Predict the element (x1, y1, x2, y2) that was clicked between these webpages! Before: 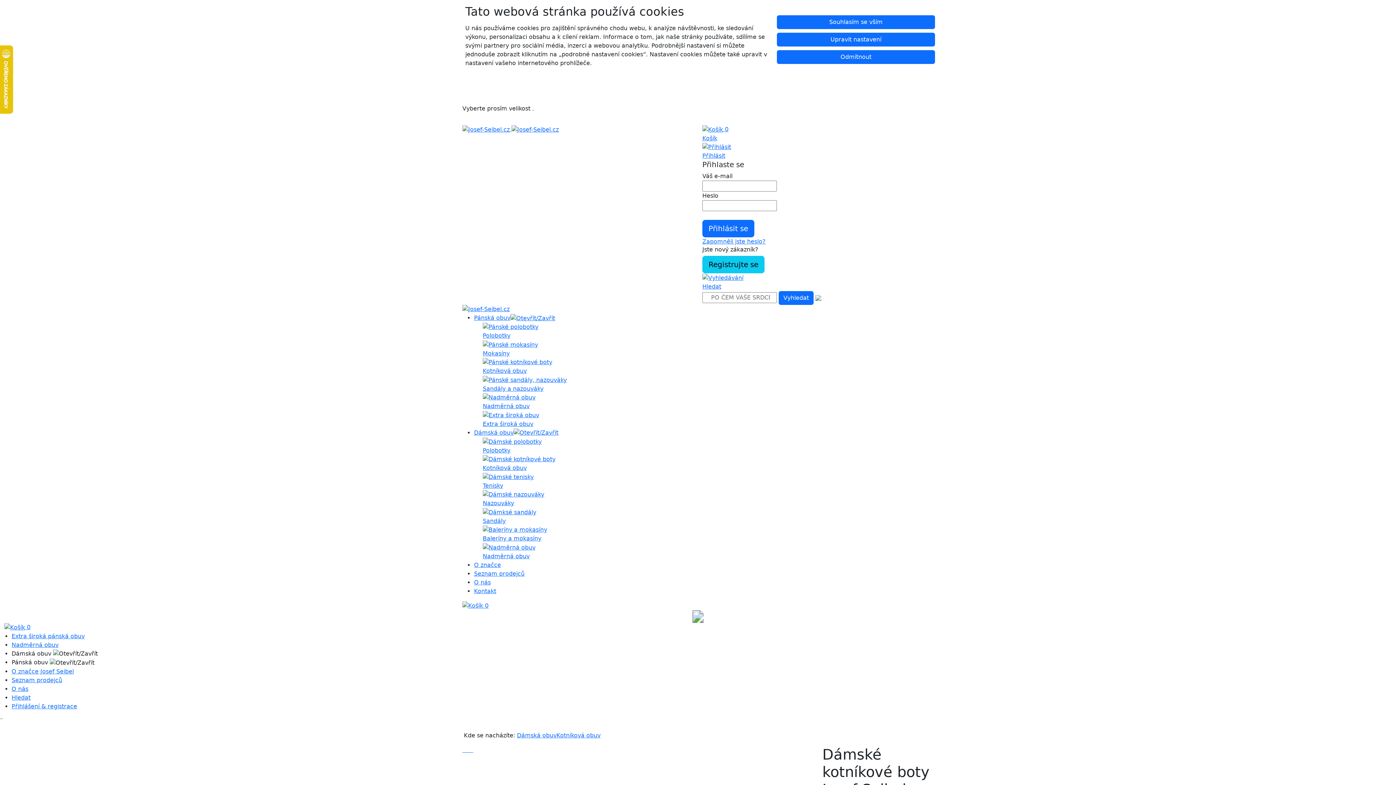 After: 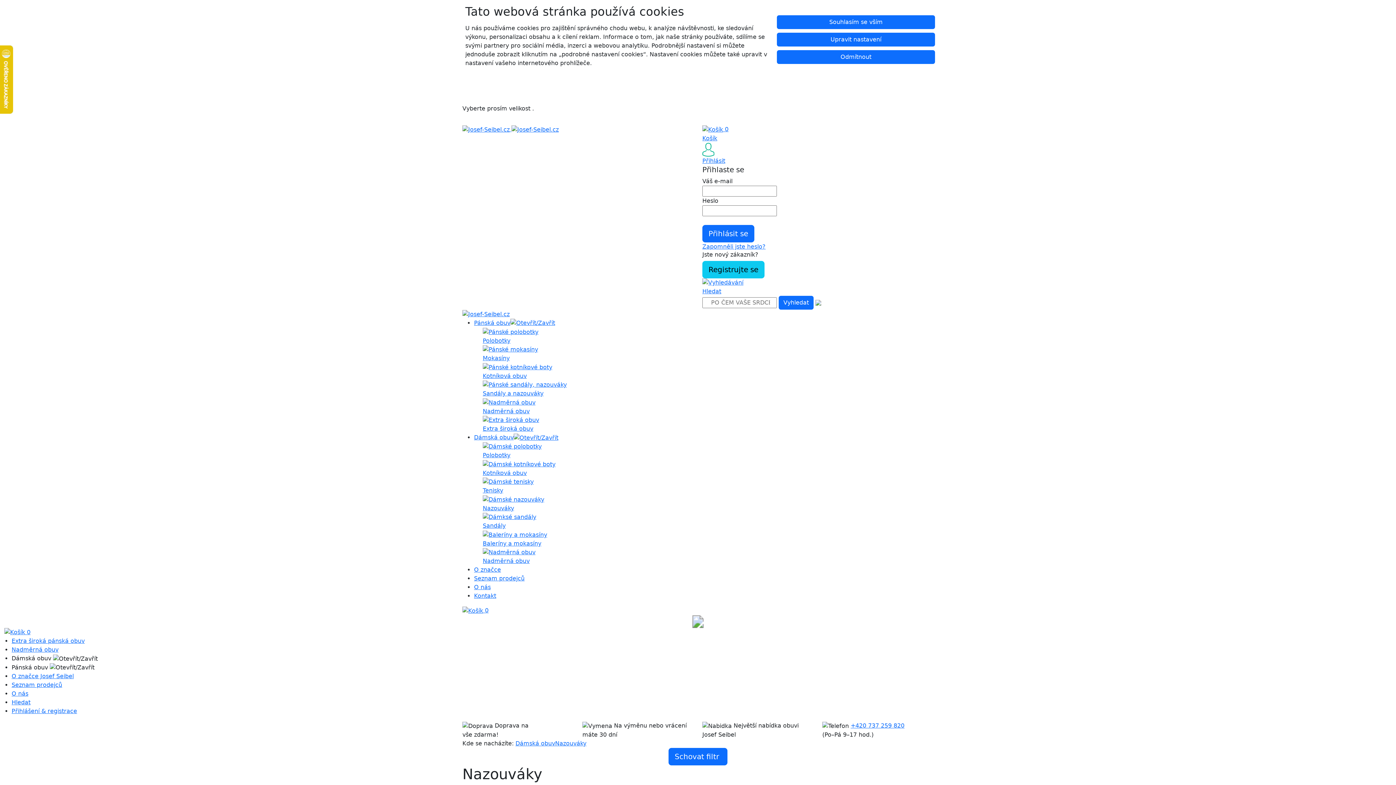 Action: bbox: (482, 491, 925, 508) label: Nazouváky